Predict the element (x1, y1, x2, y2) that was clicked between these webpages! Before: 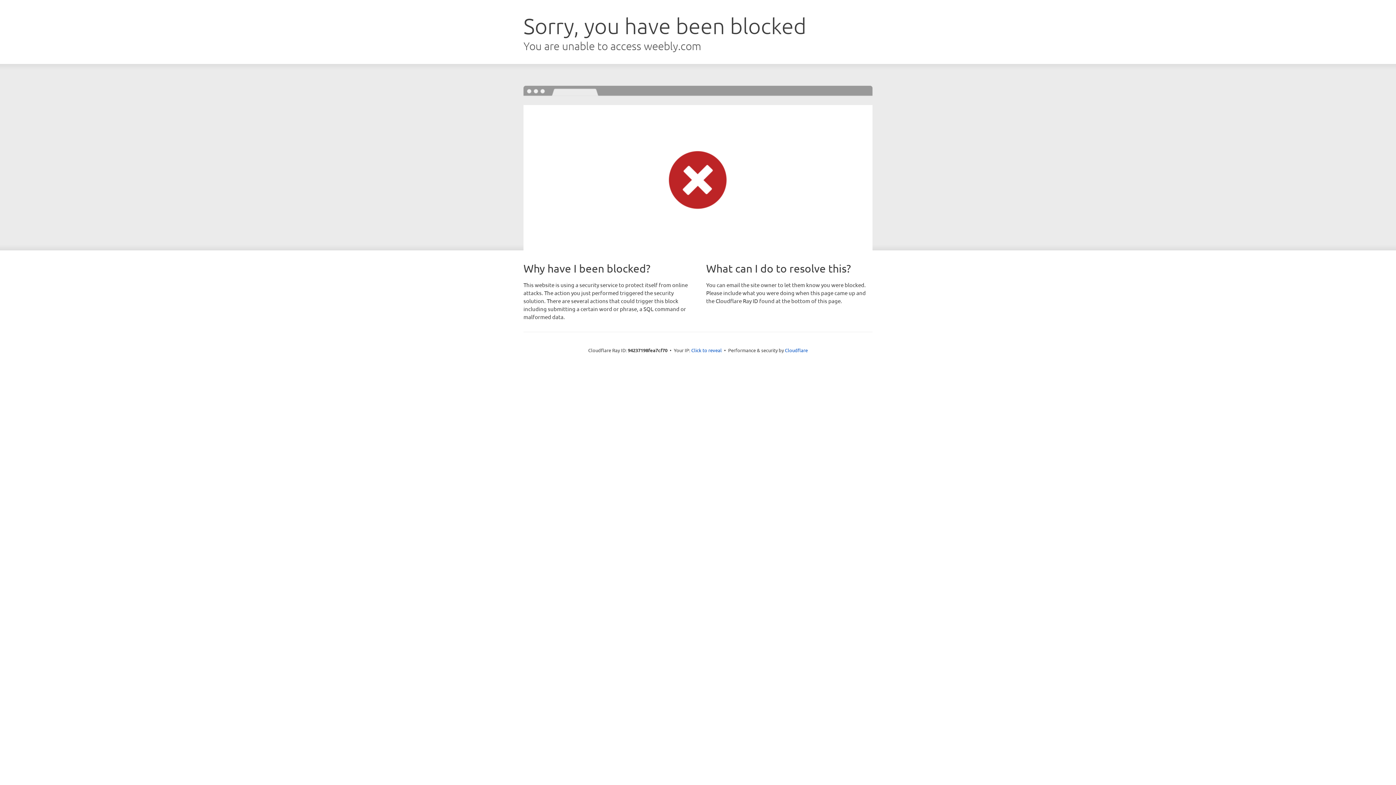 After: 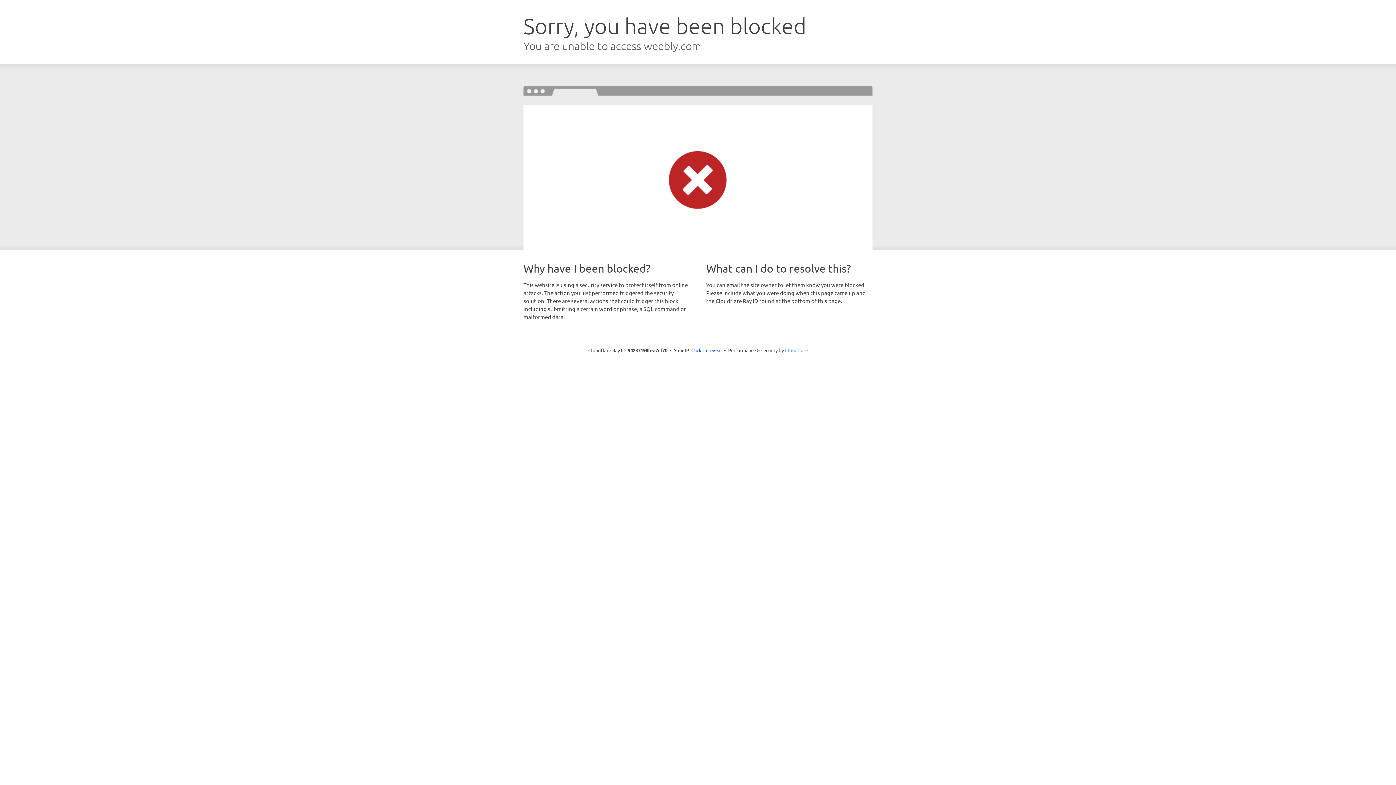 Action: bbox: (785, 347, 808, 353) label: Cloudflare